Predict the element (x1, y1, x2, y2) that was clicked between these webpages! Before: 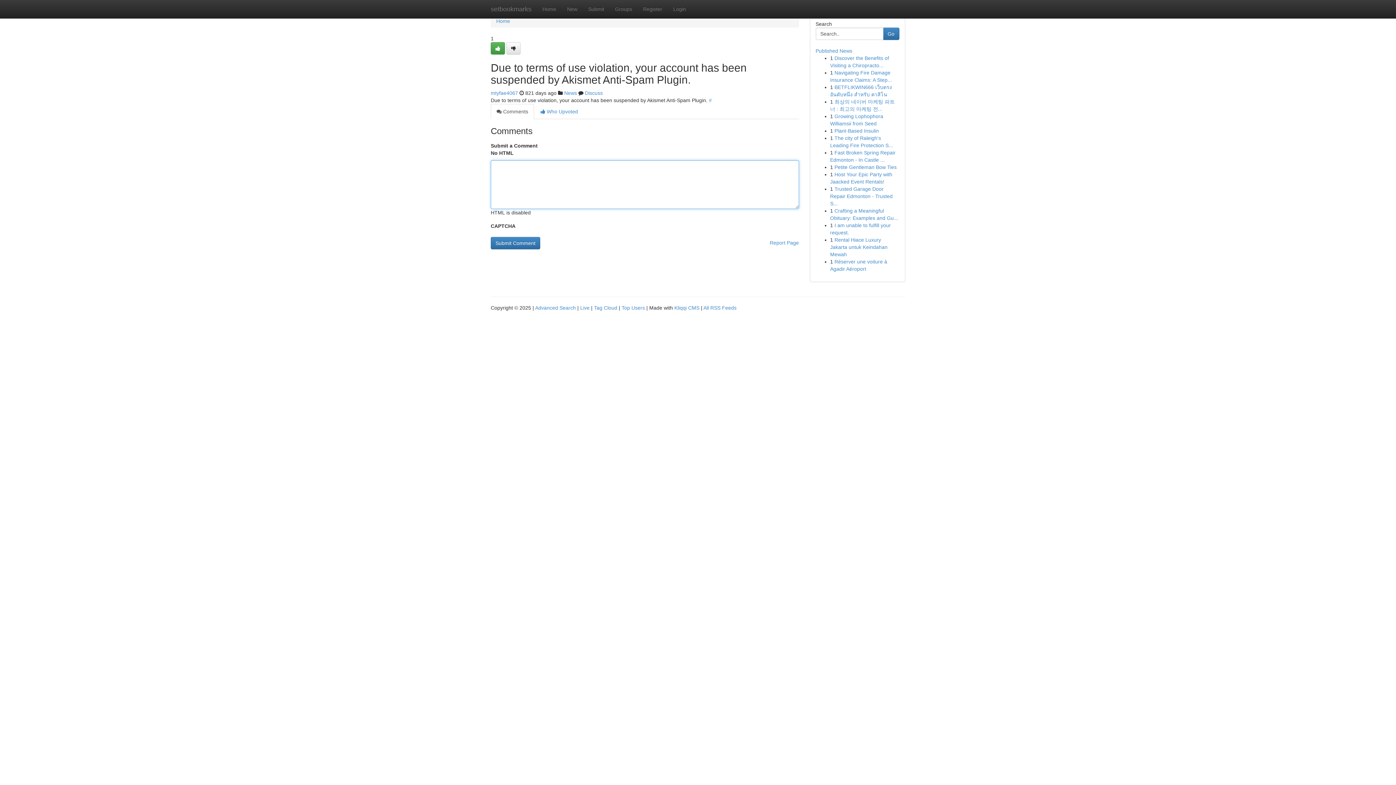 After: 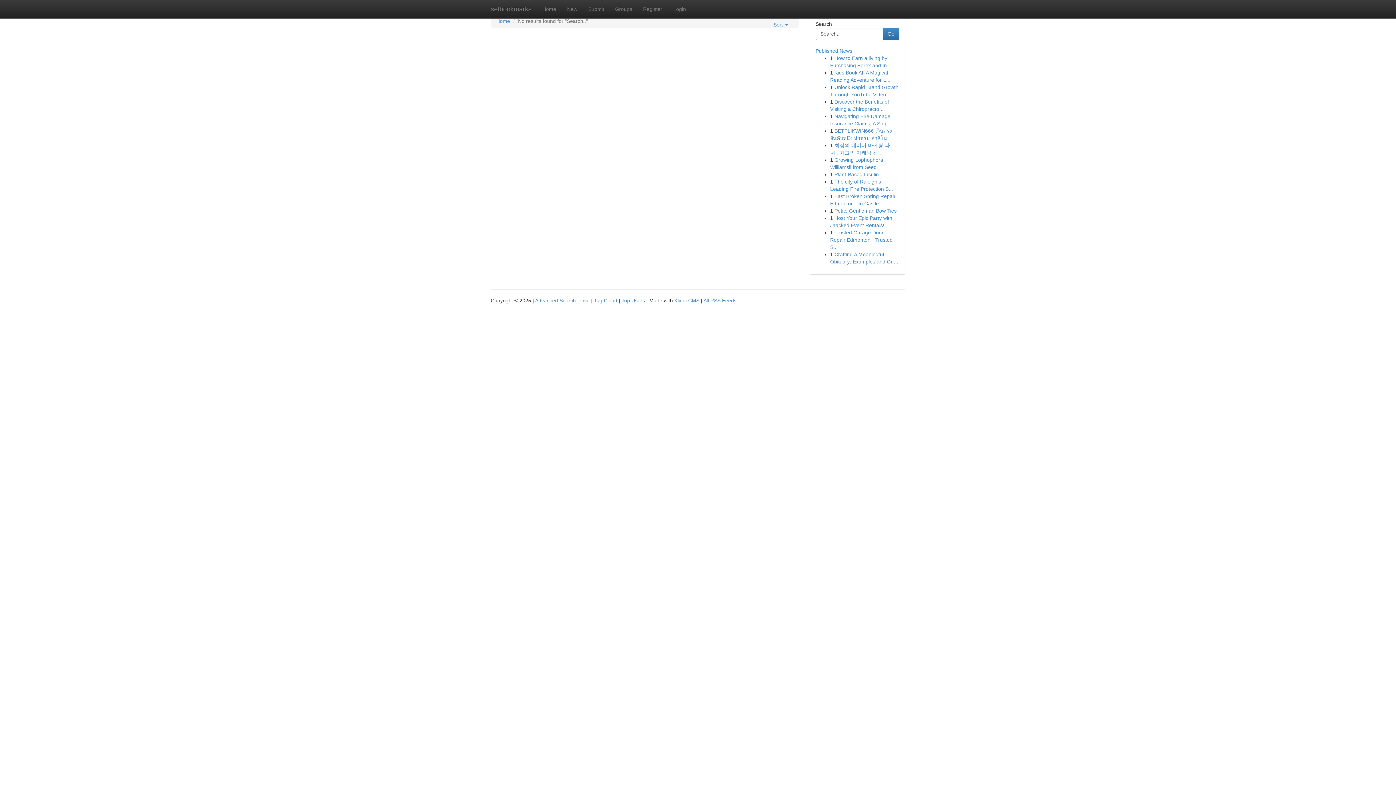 Action: bbox: (883, 27, 899, 40) label: Go